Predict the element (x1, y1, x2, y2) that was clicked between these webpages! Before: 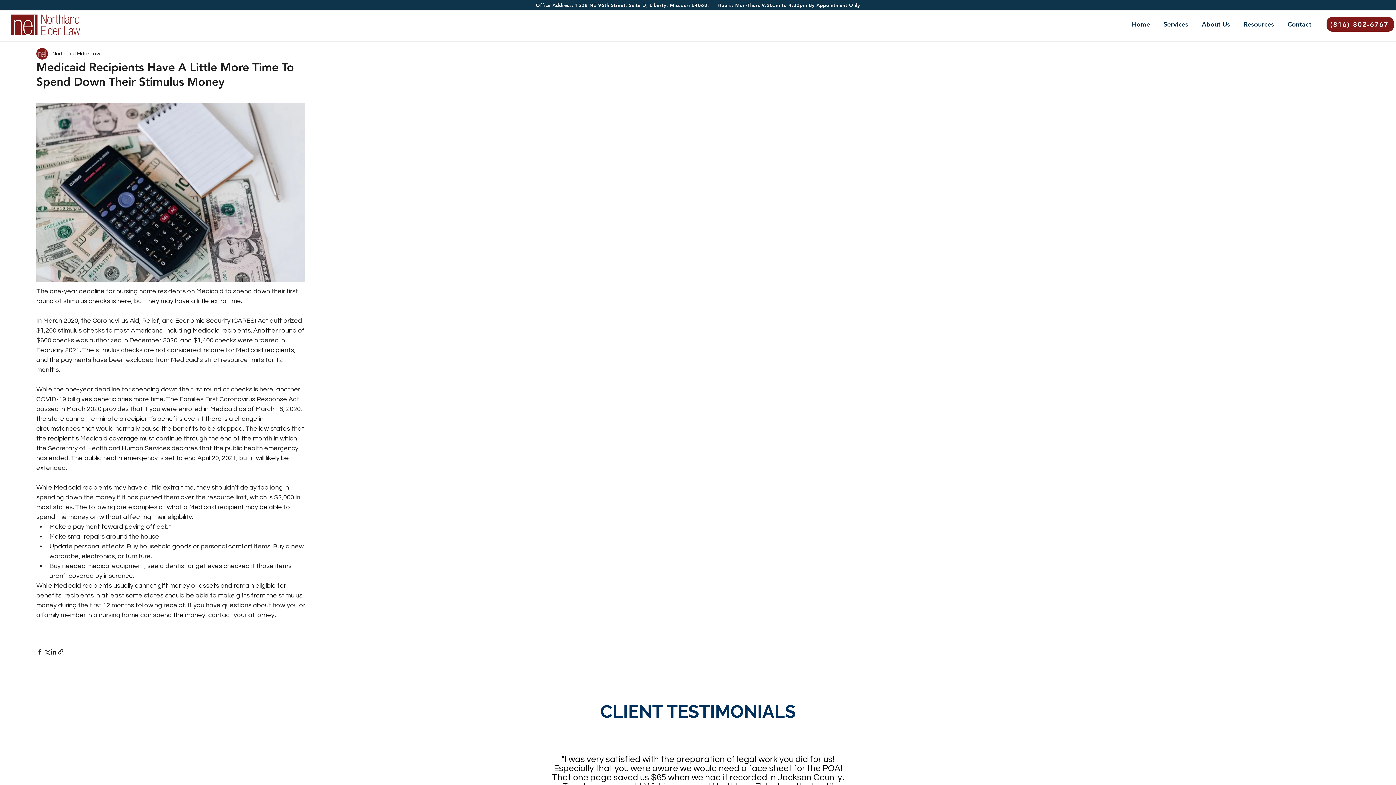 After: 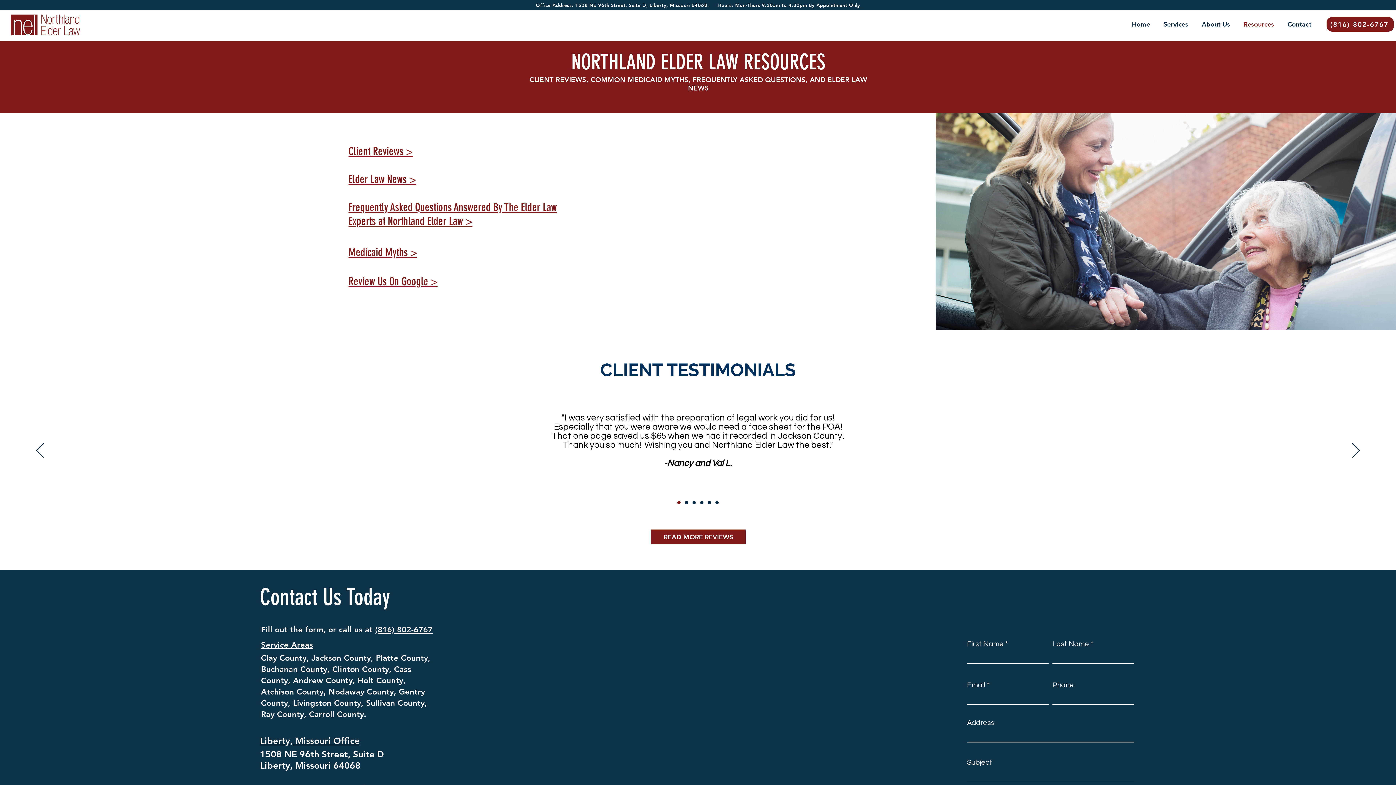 Action: bbox: (1237, 18, 1281, 29) label: Resources